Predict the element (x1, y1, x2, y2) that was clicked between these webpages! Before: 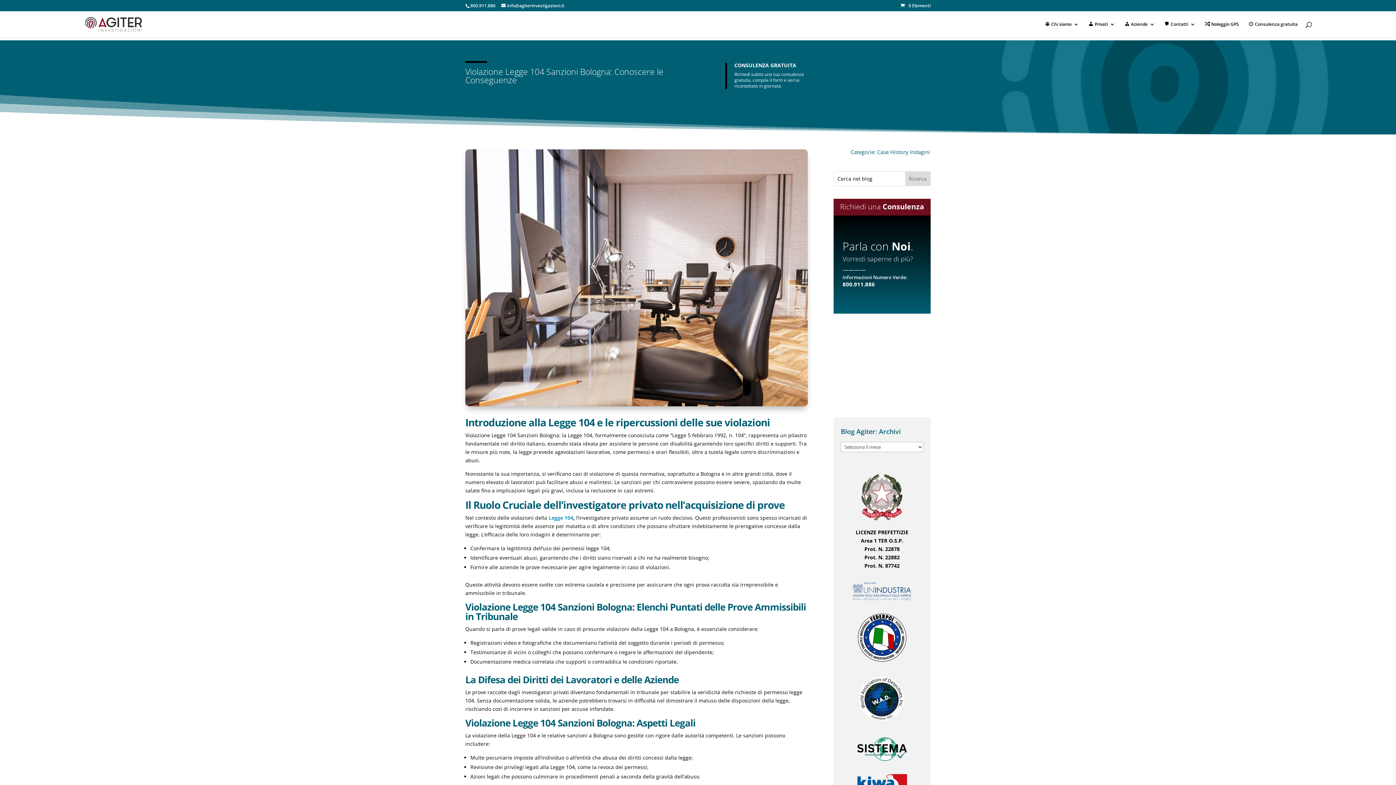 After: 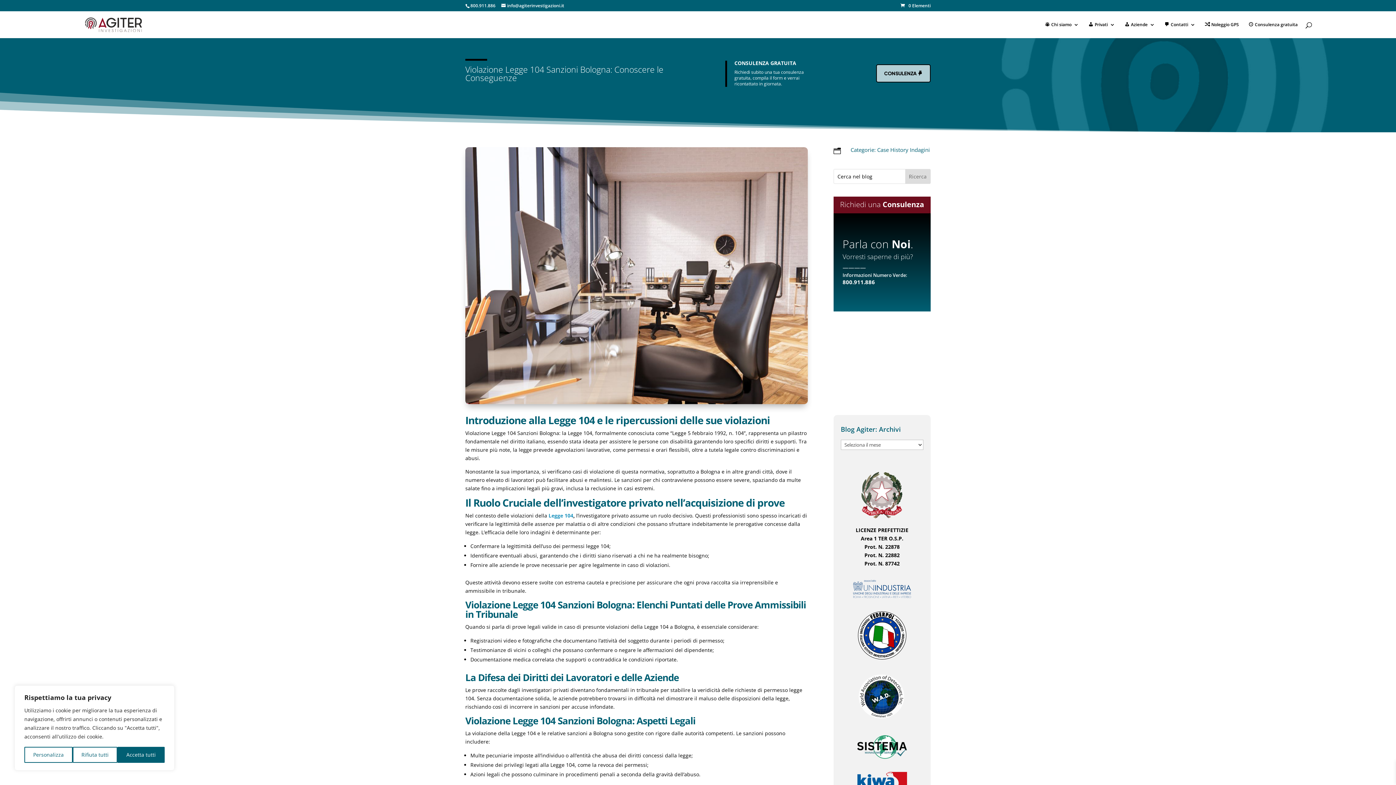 Action: bbox: (842, 280, 875, 288) label: 800.911.886